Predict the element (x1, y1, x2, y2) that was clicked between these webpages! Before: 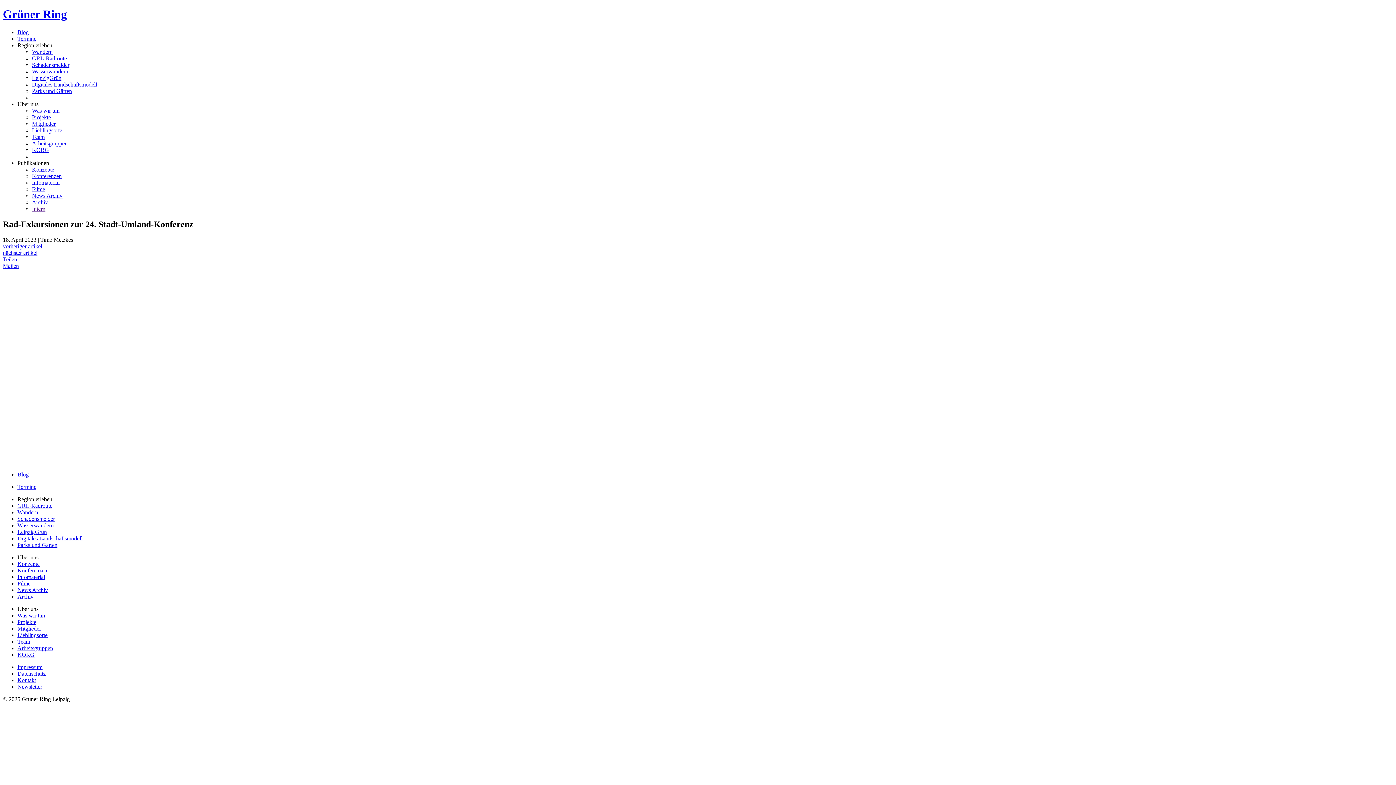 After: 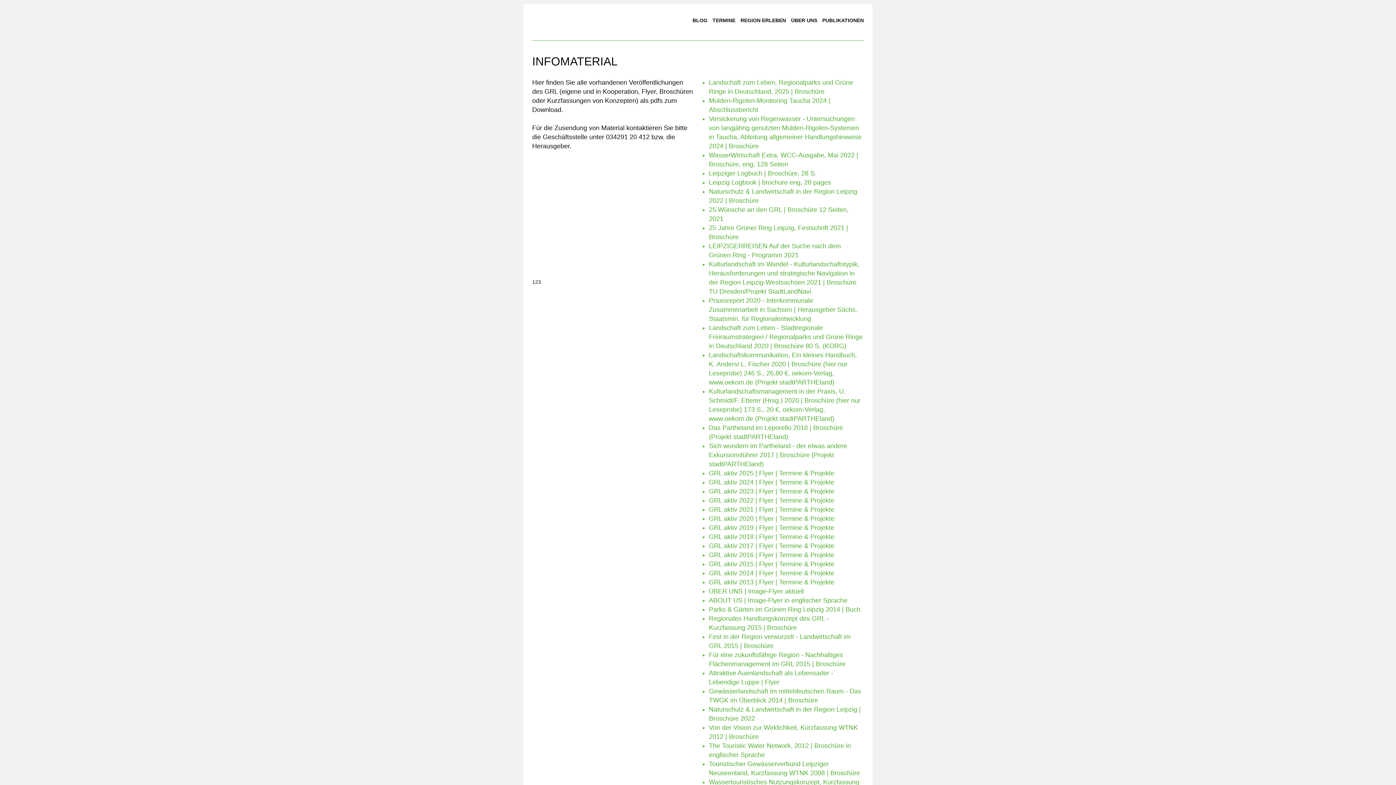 Action: label: Infomaterial bbox: (17, 574, 45, 580)